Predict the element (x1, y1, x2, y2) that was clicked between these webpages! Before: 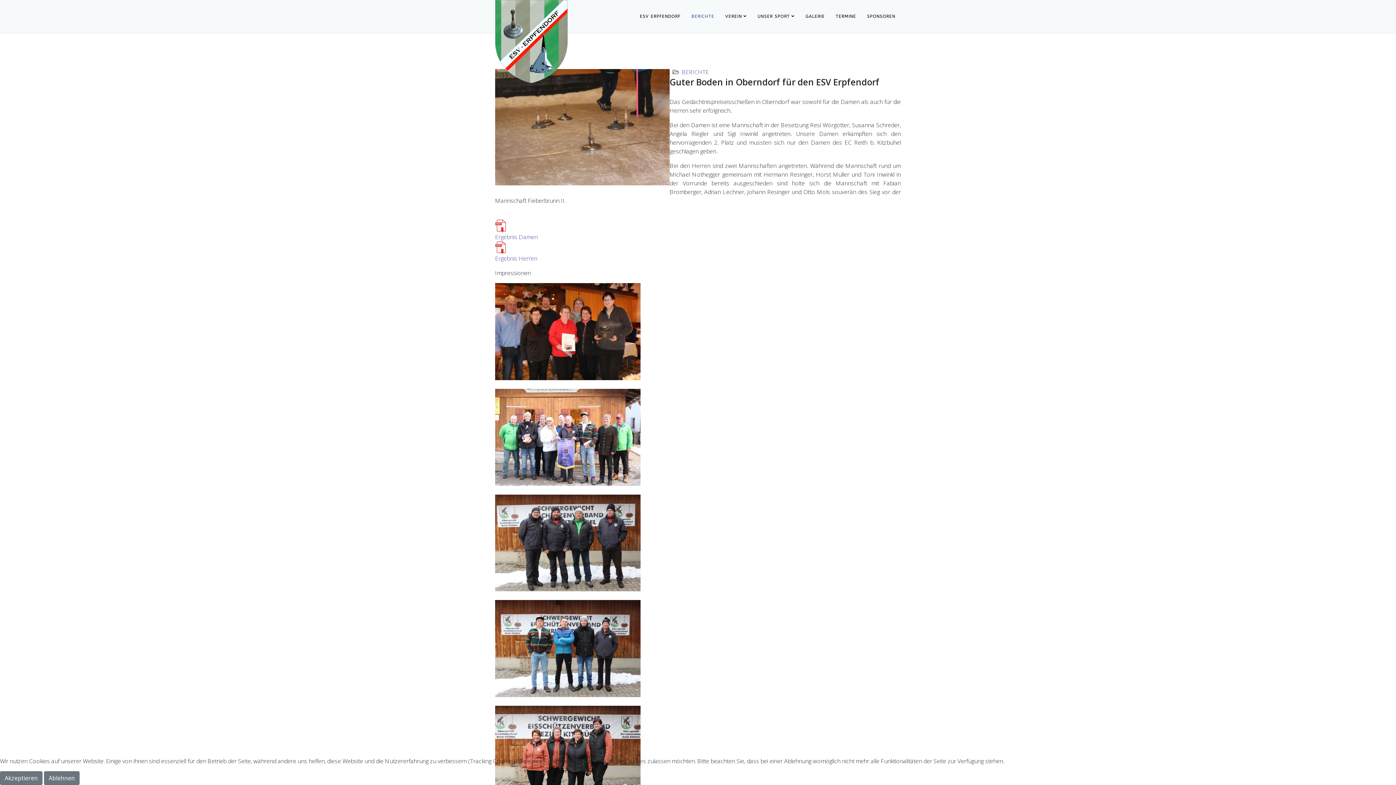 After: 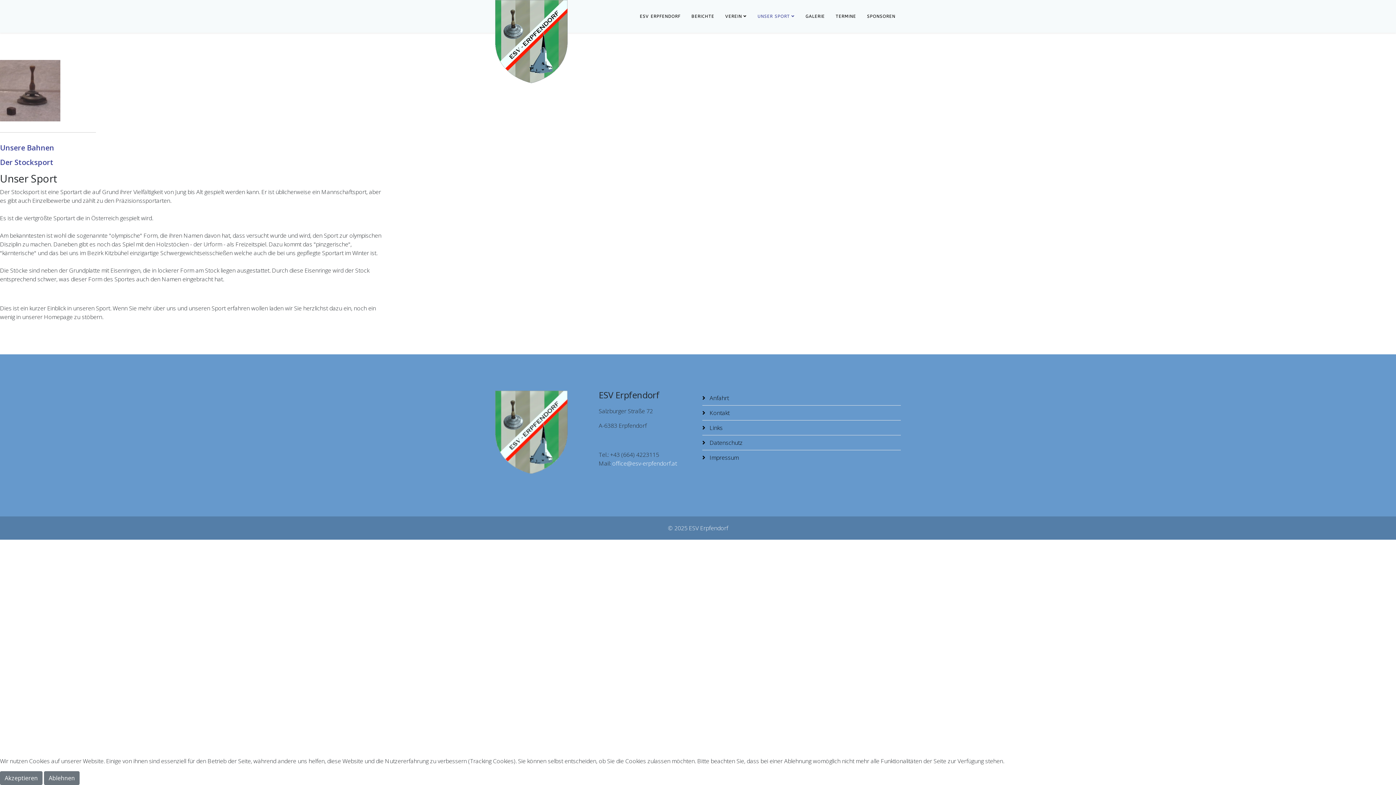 Action: label: UNSER SPORT bbox: (752, 0, 800, 32)